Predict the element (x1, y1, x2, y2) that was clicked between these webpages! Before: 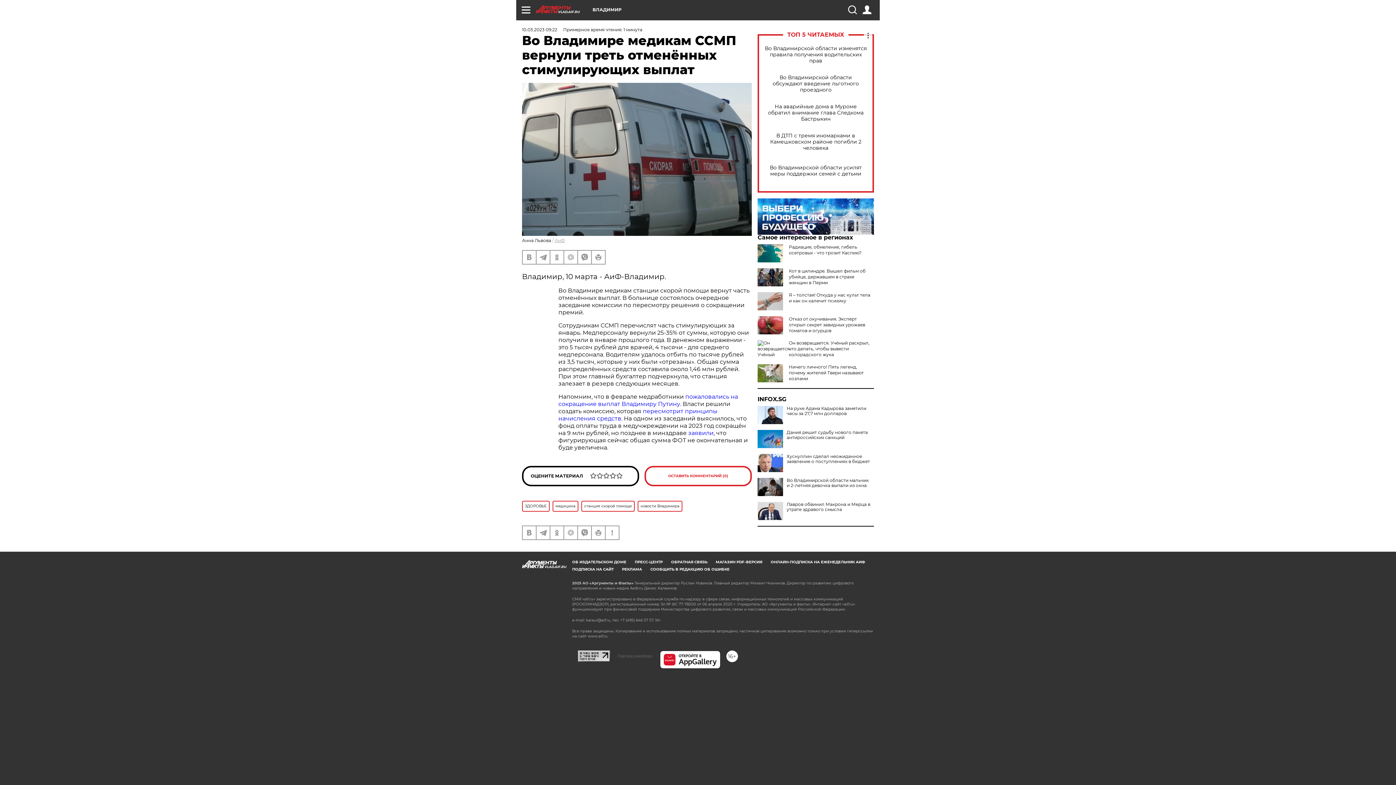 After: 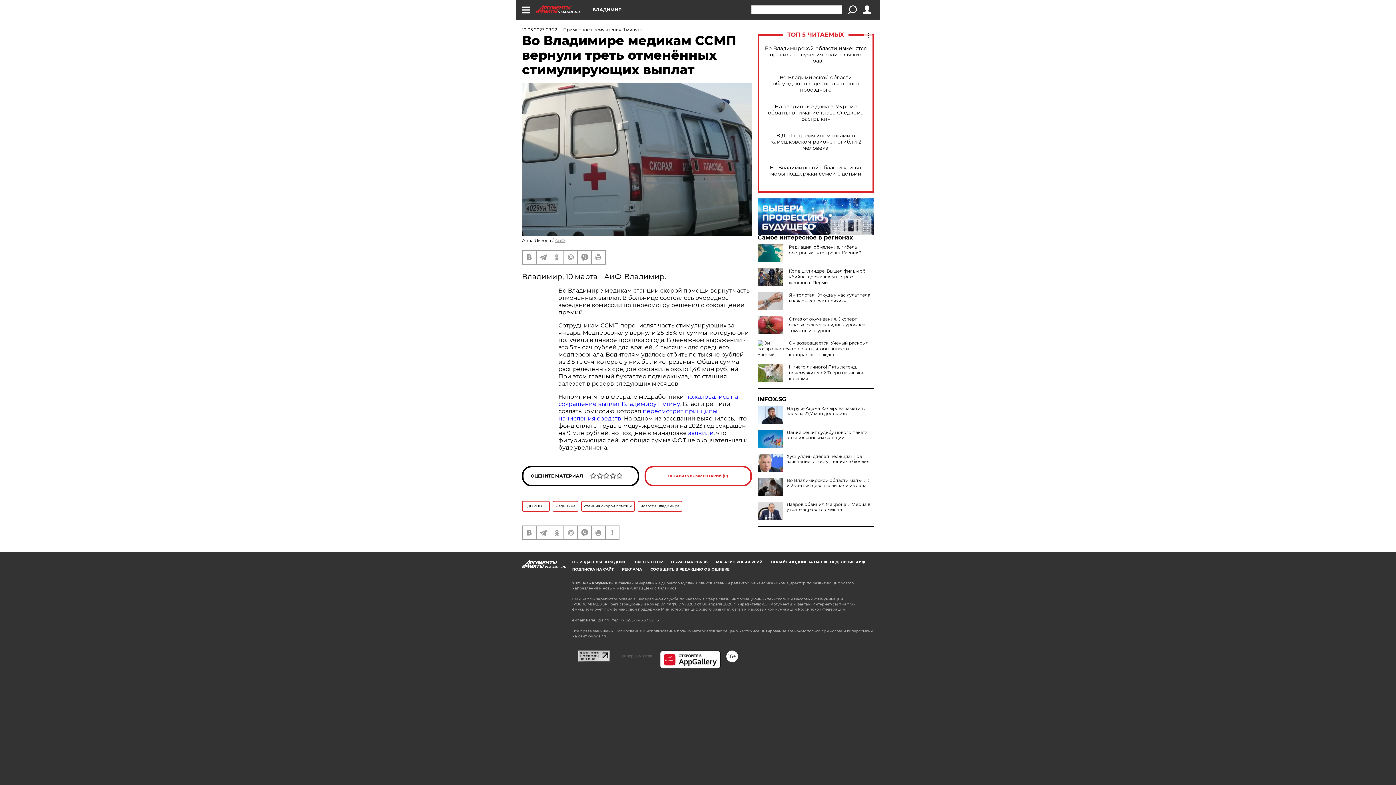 Action: bbox: (848, 5, 856, 14)